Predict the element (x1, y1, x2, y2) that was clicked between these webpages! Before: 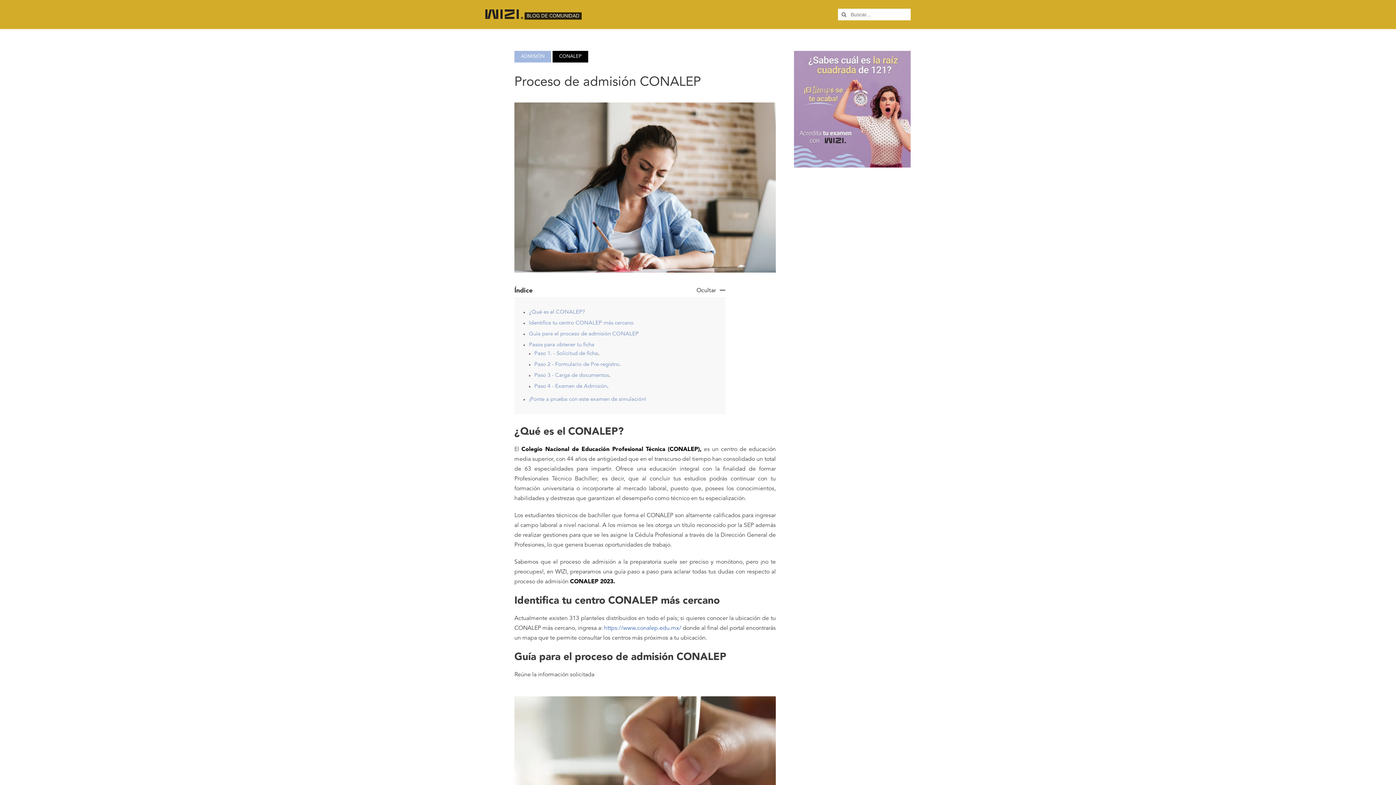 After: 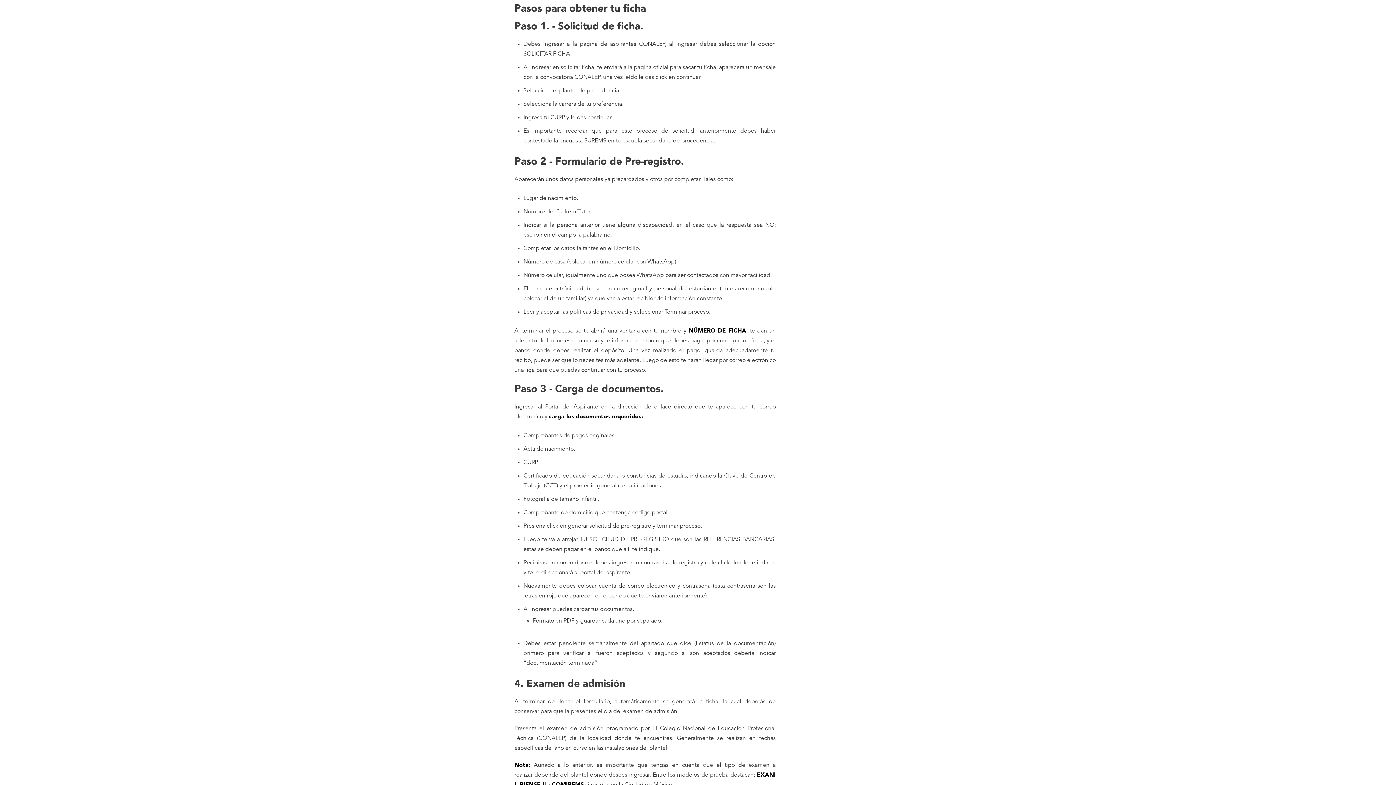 Action: bbox: (534, 351, 598, 356) label: Paso 1. - Solicitud de ficha